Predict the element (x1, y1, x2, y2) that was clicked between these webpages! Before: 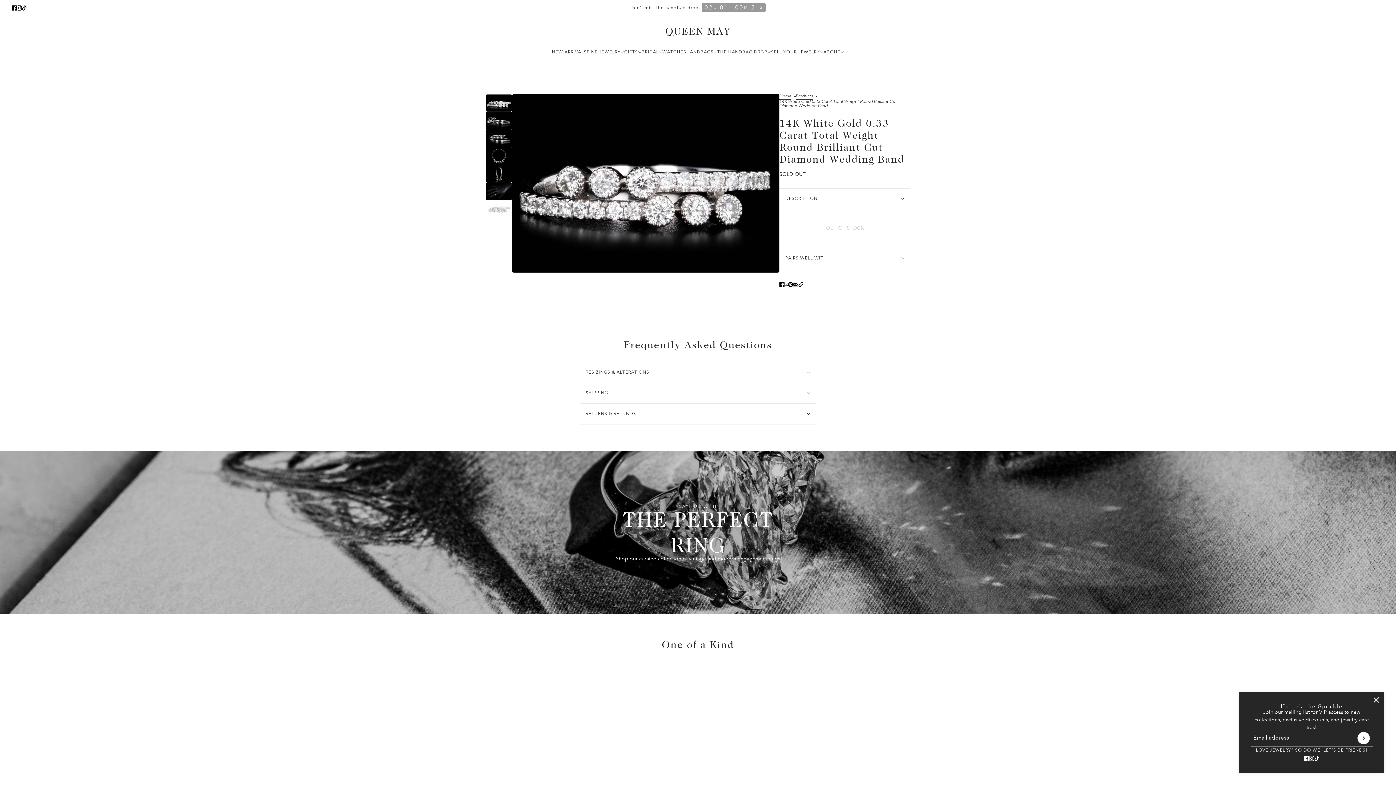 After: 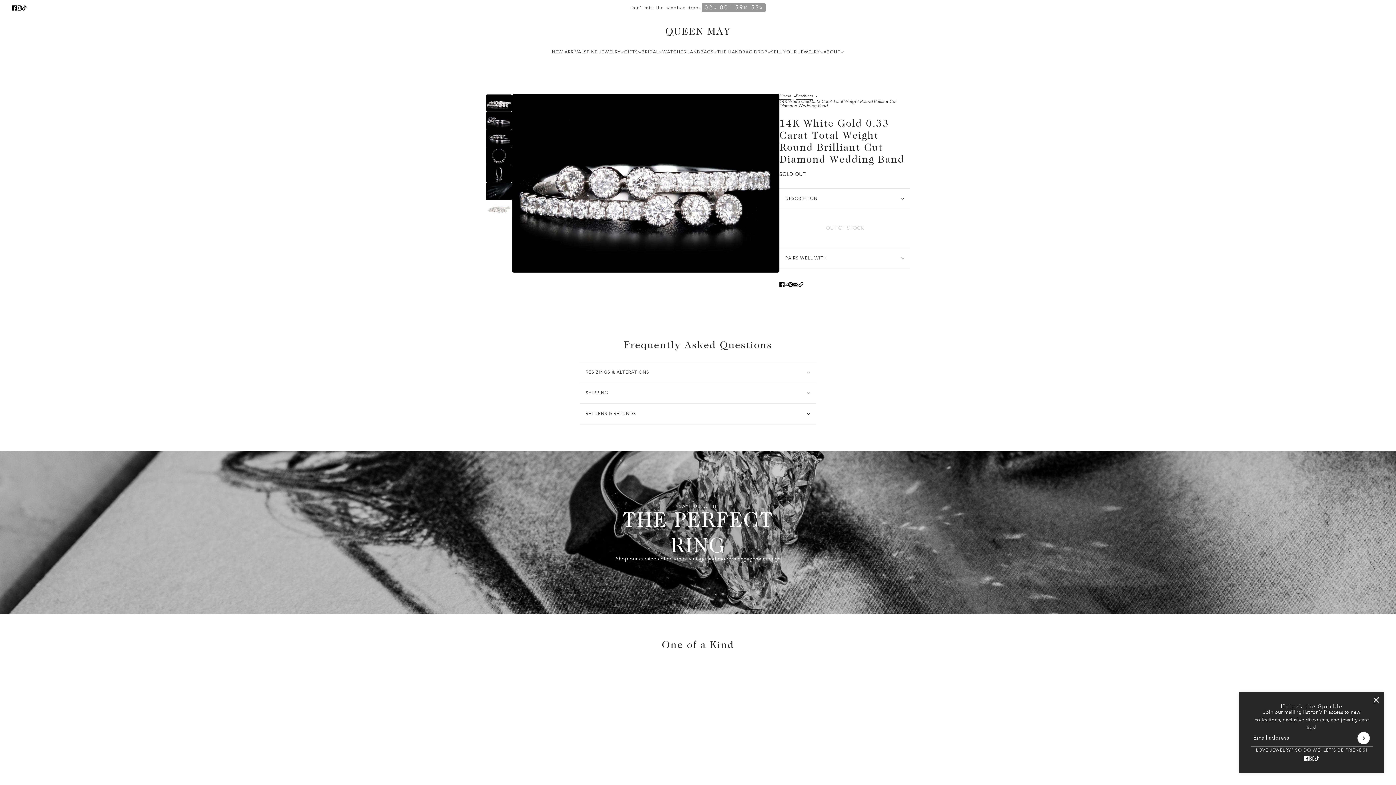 Action: label: Pin on Pinterest bbox: (785, 277, 796, 291)